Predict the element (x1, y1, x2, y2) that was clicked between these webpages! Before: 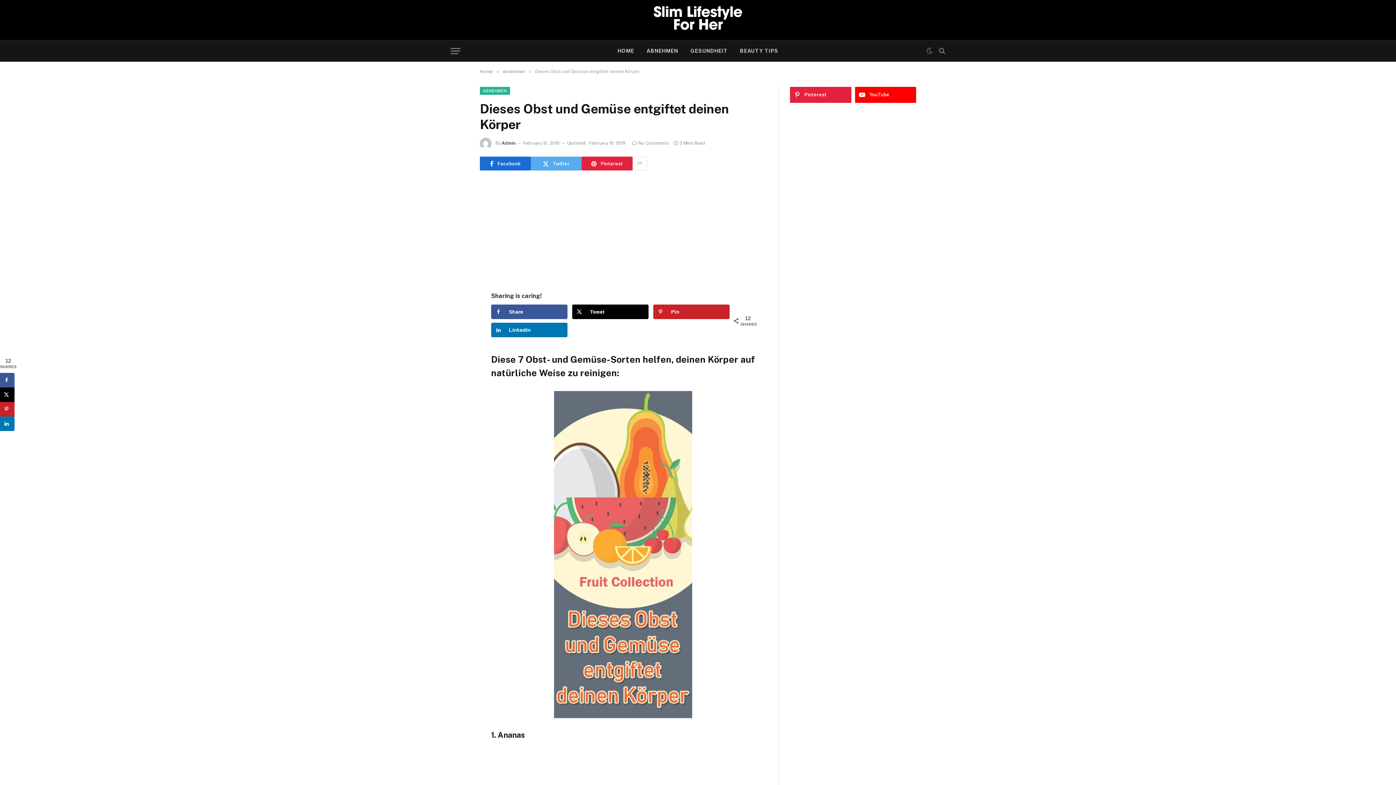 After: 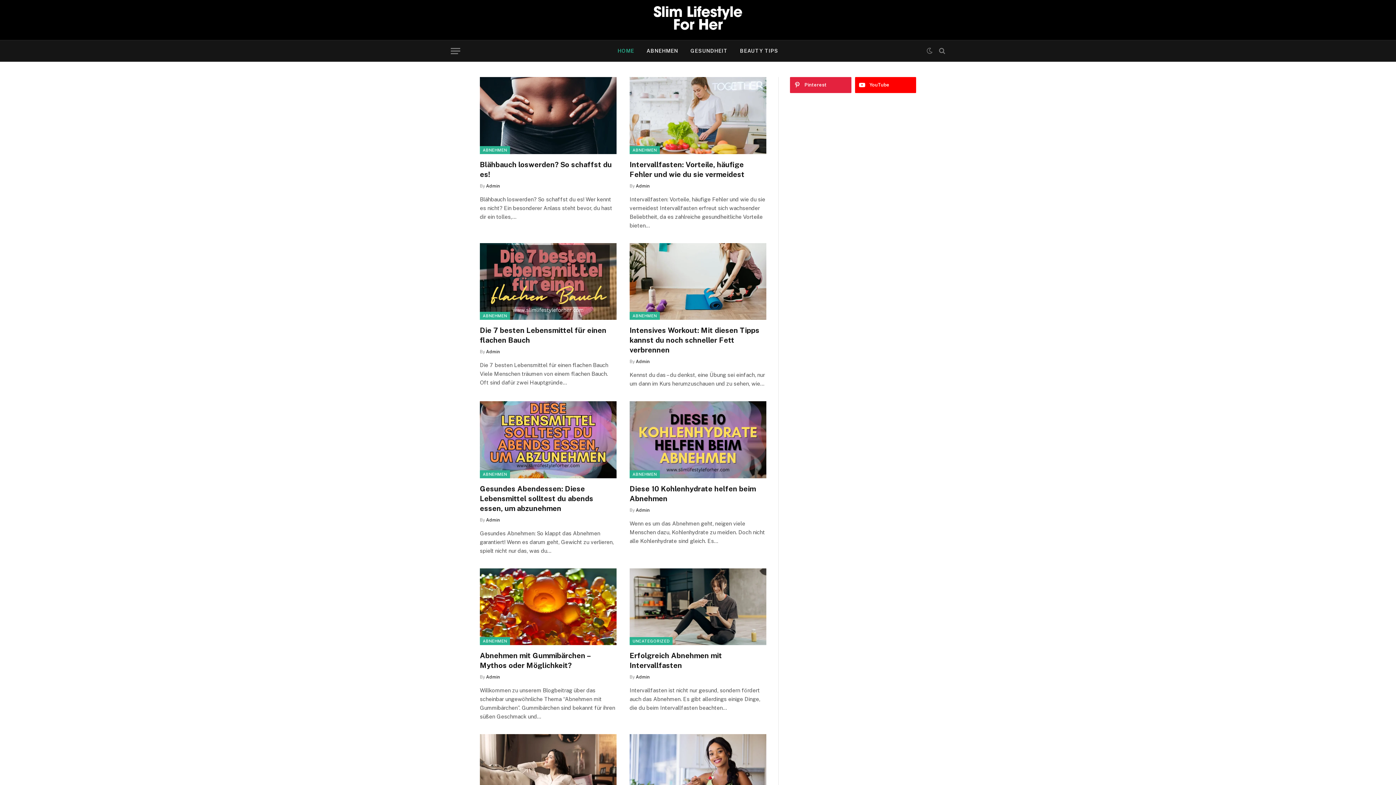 Action: bbox: (611, 40, 640, 61) label: HOME